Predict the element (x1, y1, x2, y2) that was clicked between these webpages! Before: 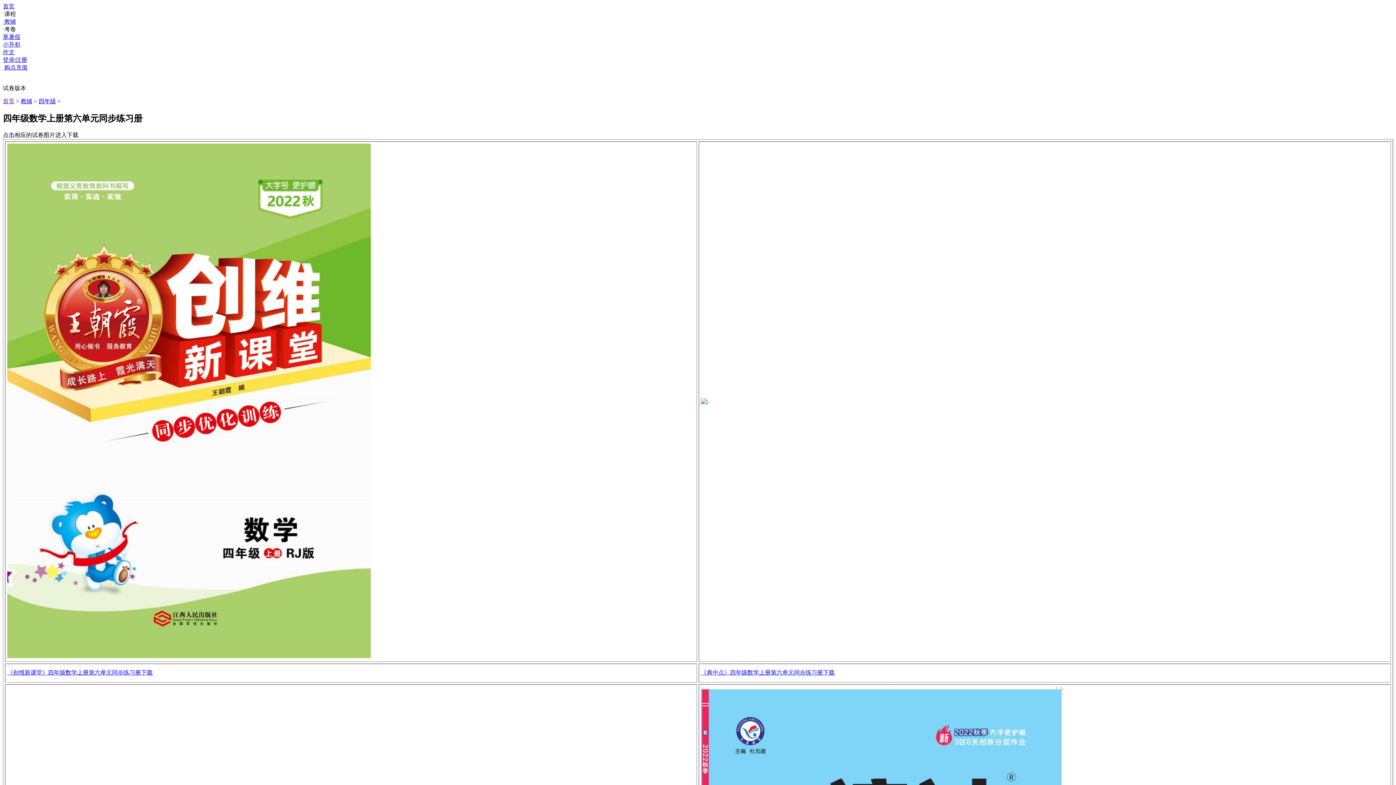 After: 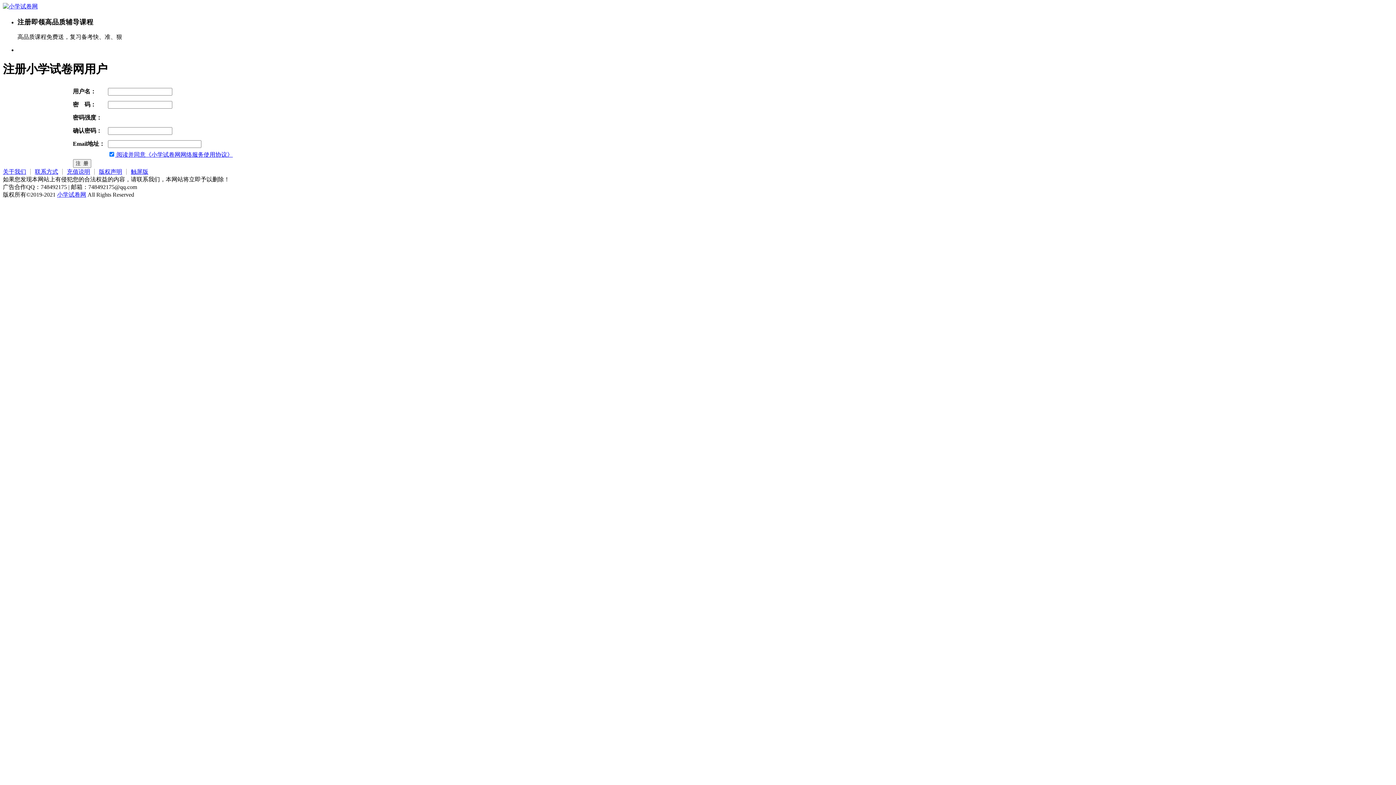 Action: bbox: (15, 56, 27, 62) label: 注册